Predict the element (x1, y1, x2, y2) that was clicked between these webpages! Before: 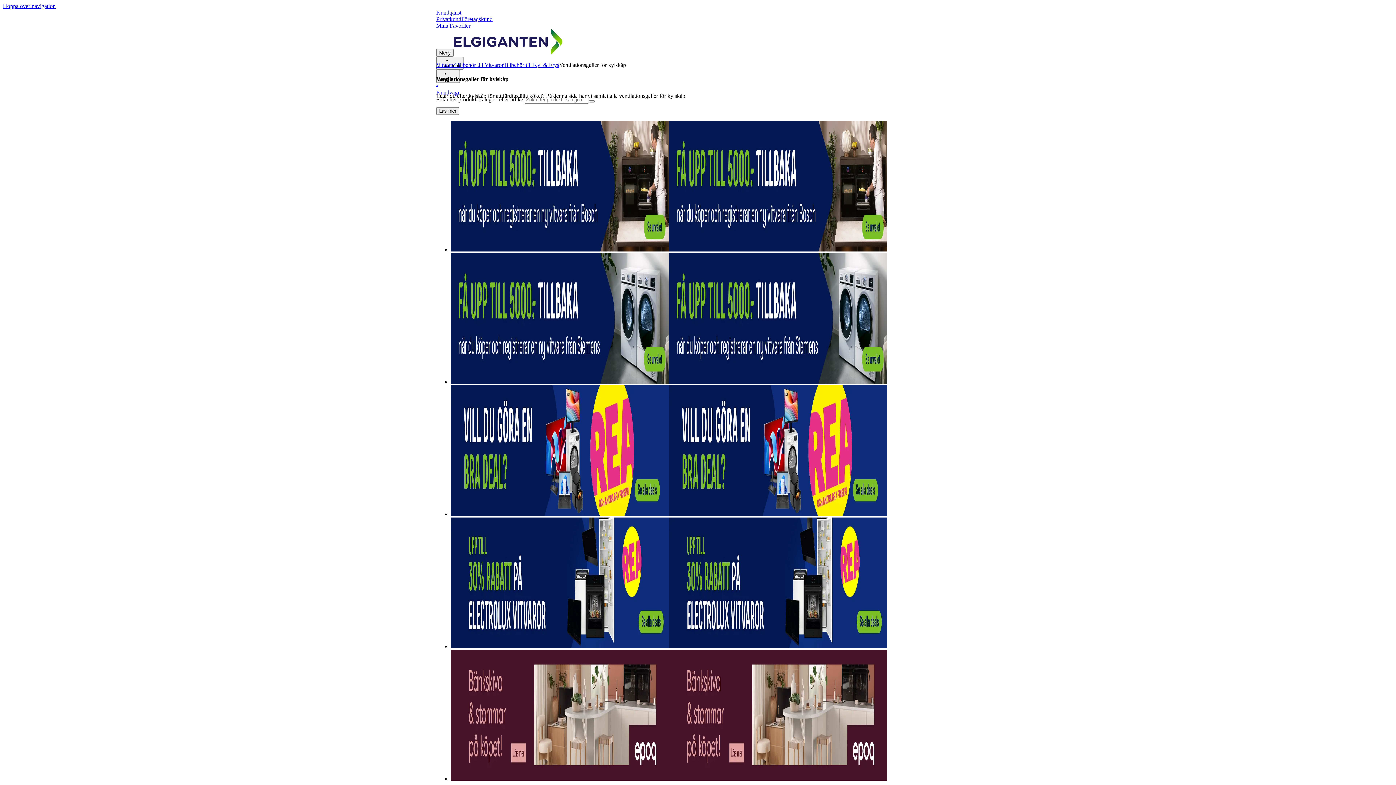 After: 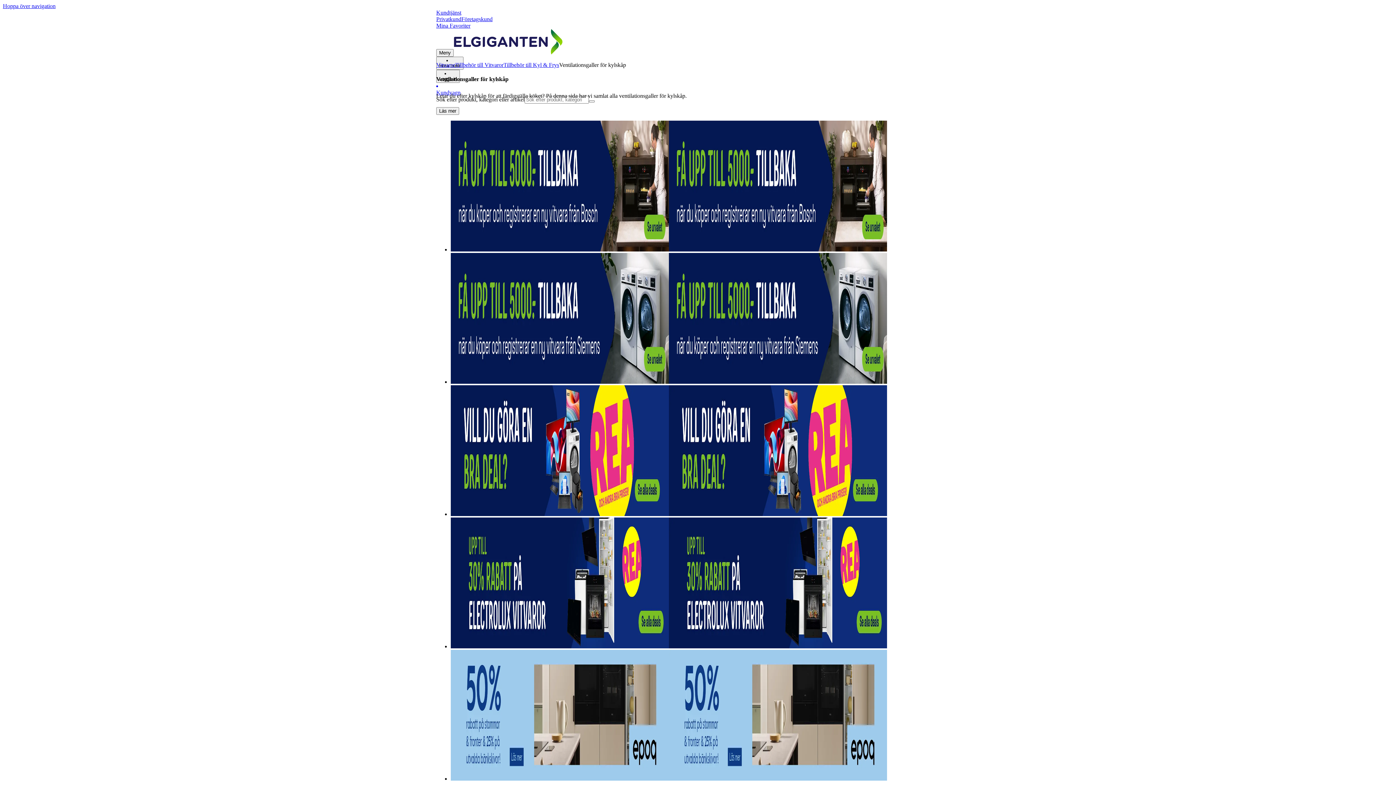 Action: label: Privatkund bbox: (436, 16, 461, 22)